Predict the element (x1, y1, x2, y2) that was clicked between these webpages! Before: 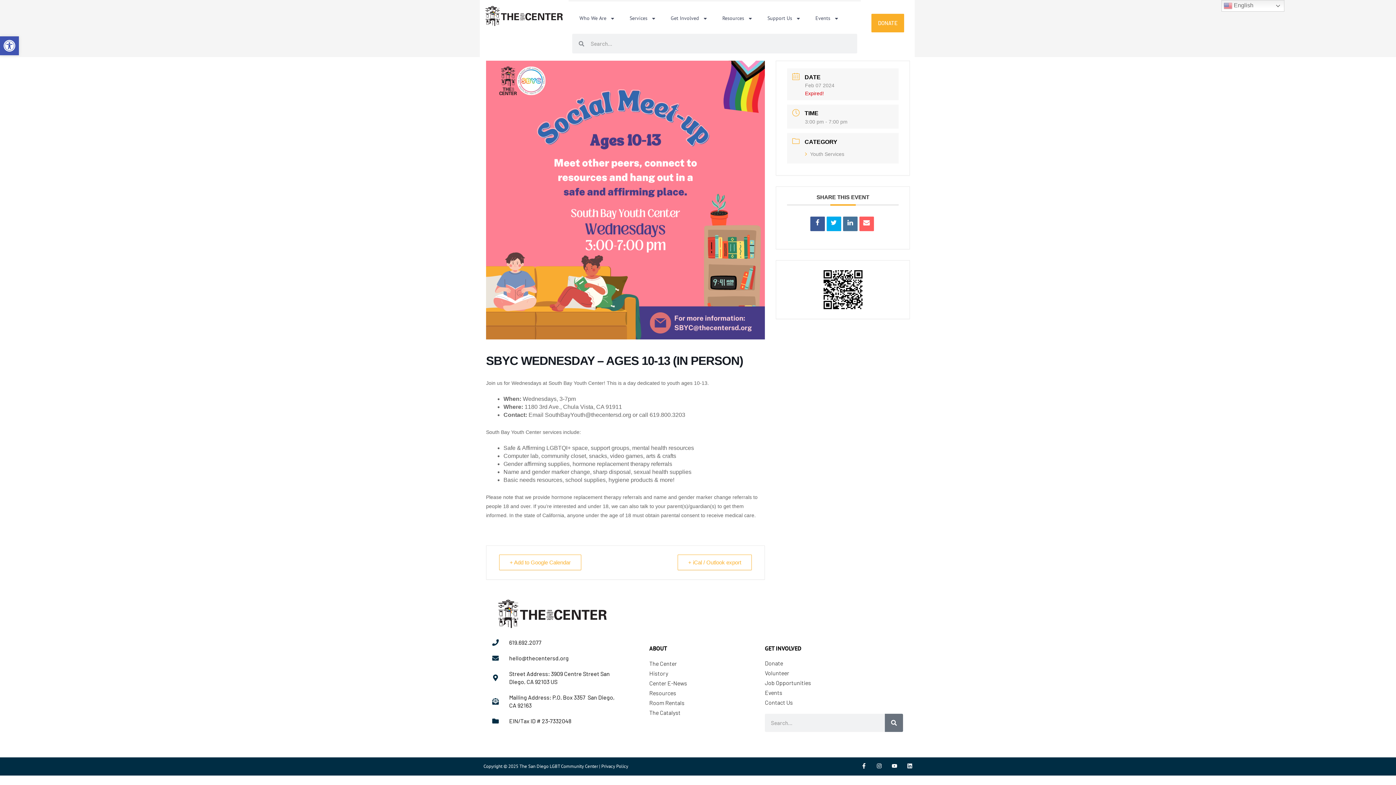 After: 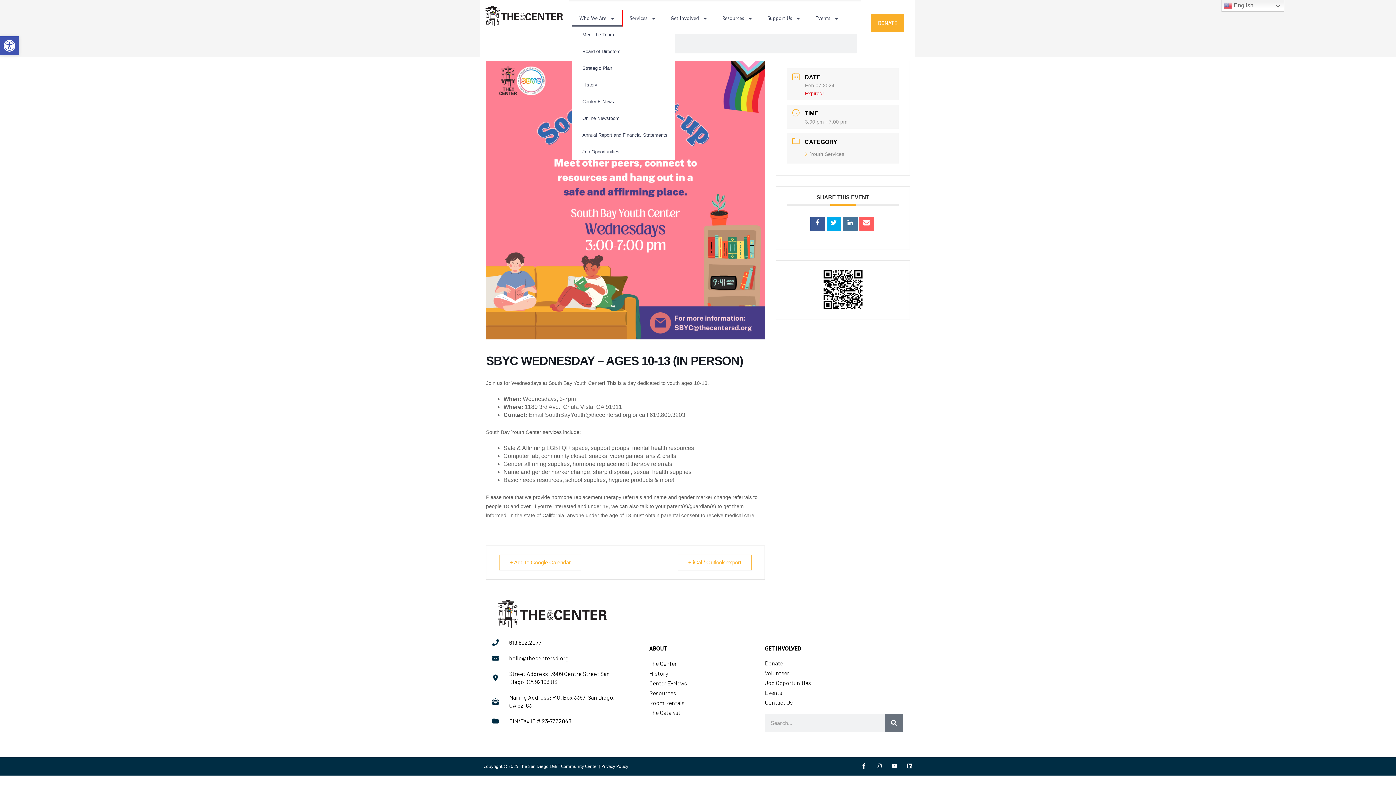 Action: label: Who We Are bbox: (572, 10, 622, 26)